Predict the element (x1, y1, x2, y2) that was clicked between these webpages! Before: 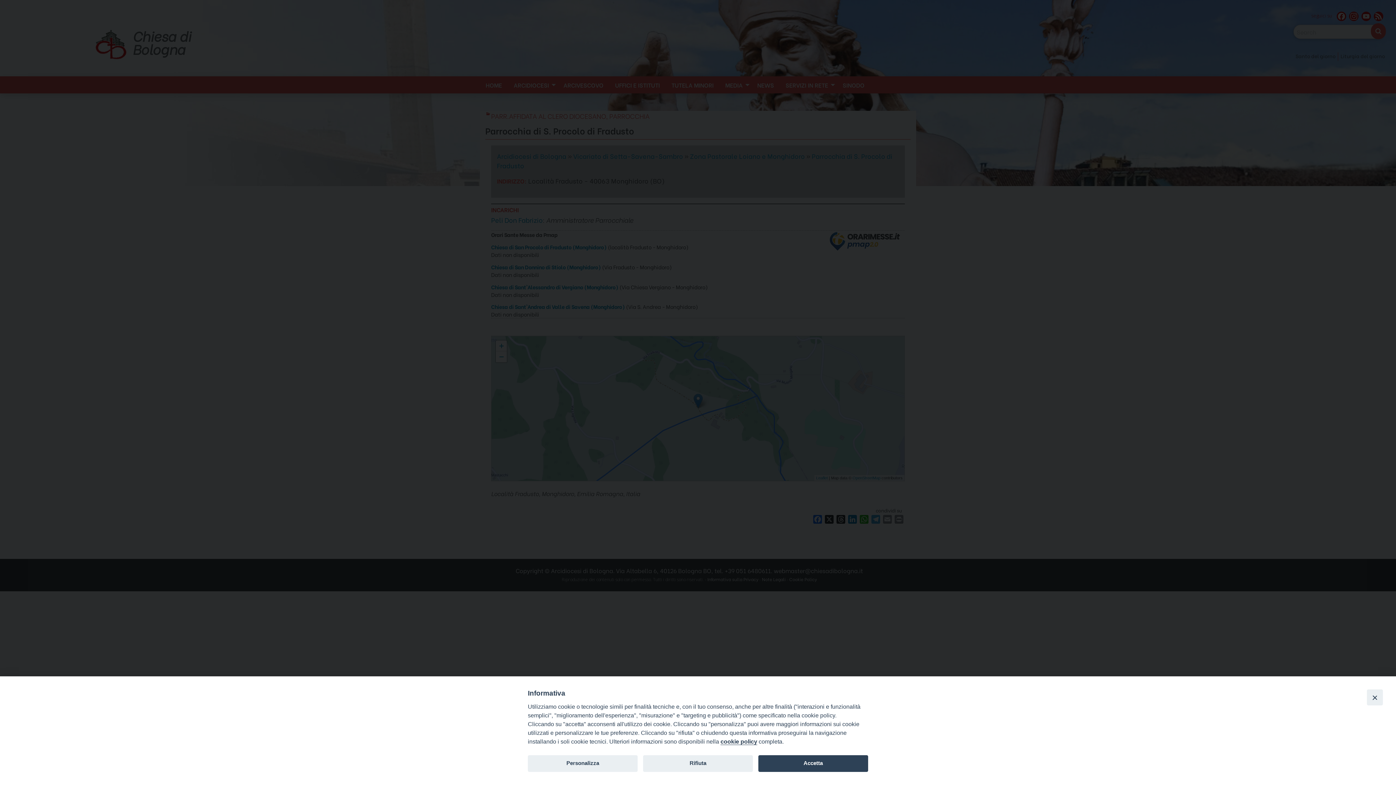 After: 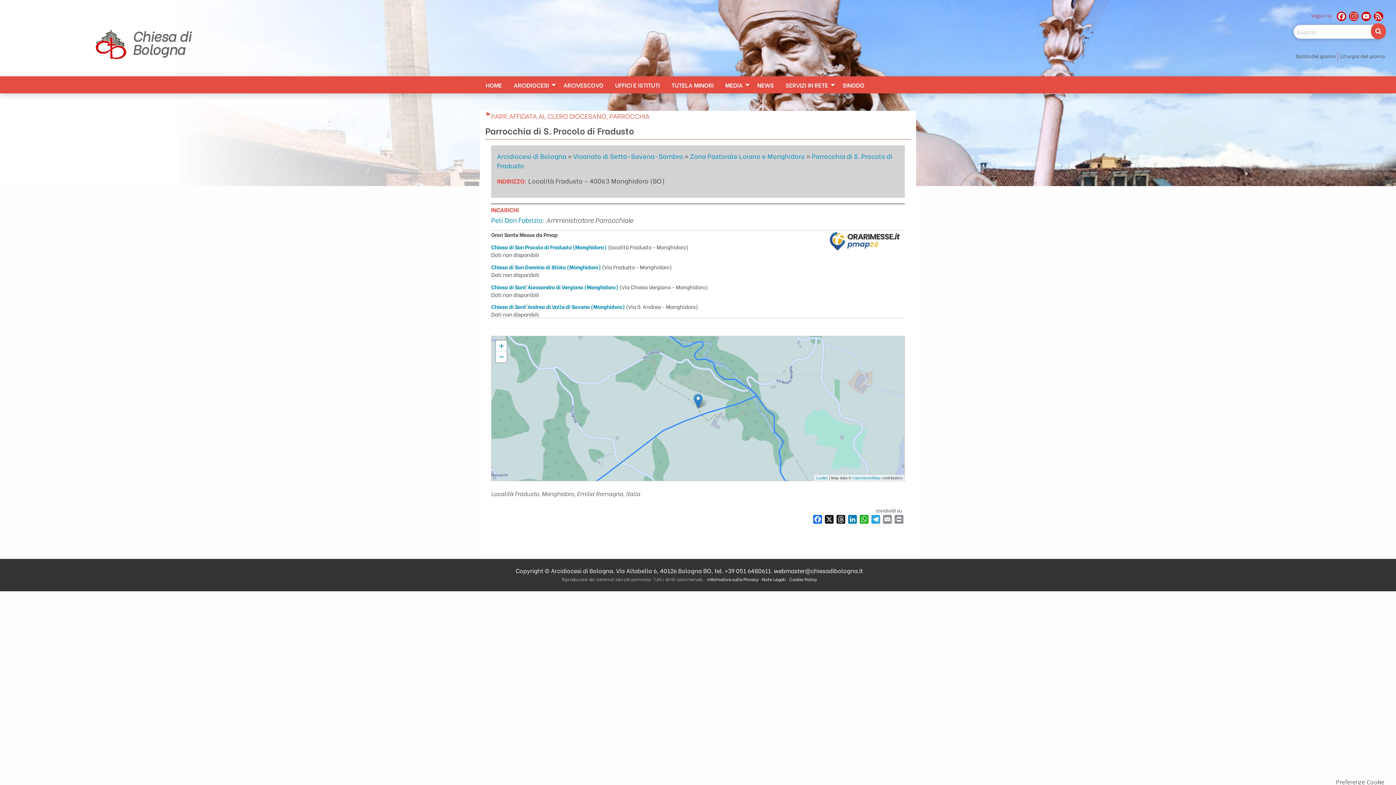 Action: bbox: (1367, 689, 1383, 705) label: Close